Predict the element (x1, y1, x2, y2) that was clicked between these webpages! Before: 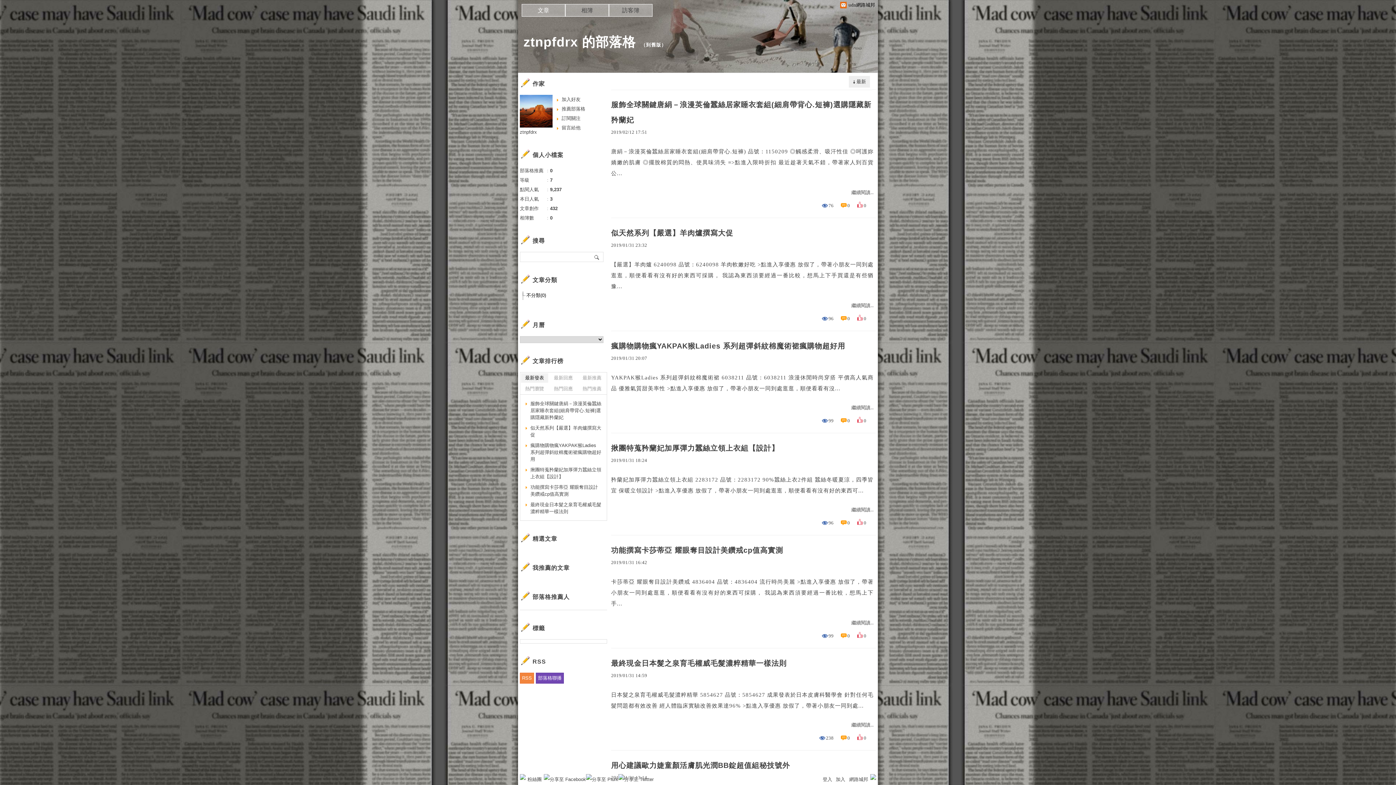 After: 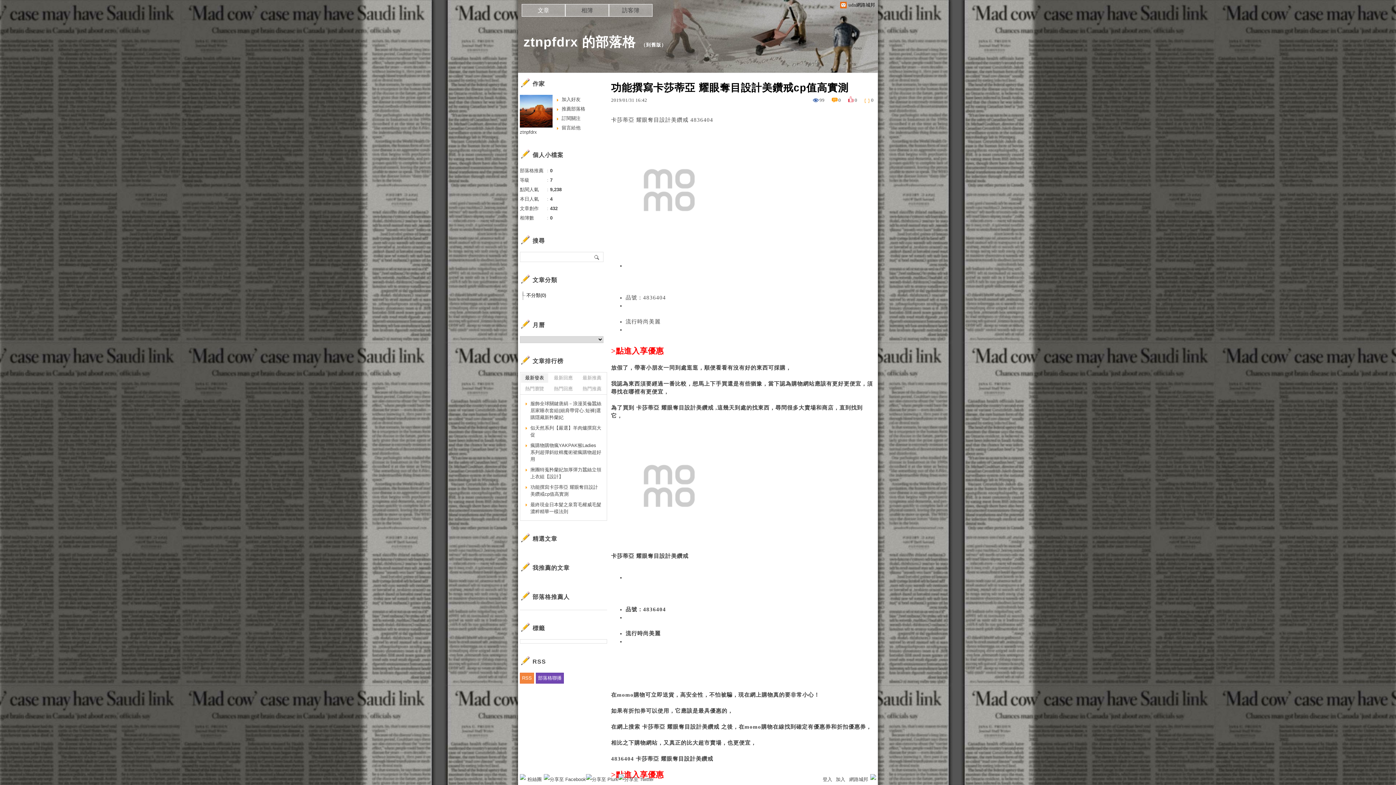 Action: bbox: (851, 620, 873, 625) label: 繼續閱讀...